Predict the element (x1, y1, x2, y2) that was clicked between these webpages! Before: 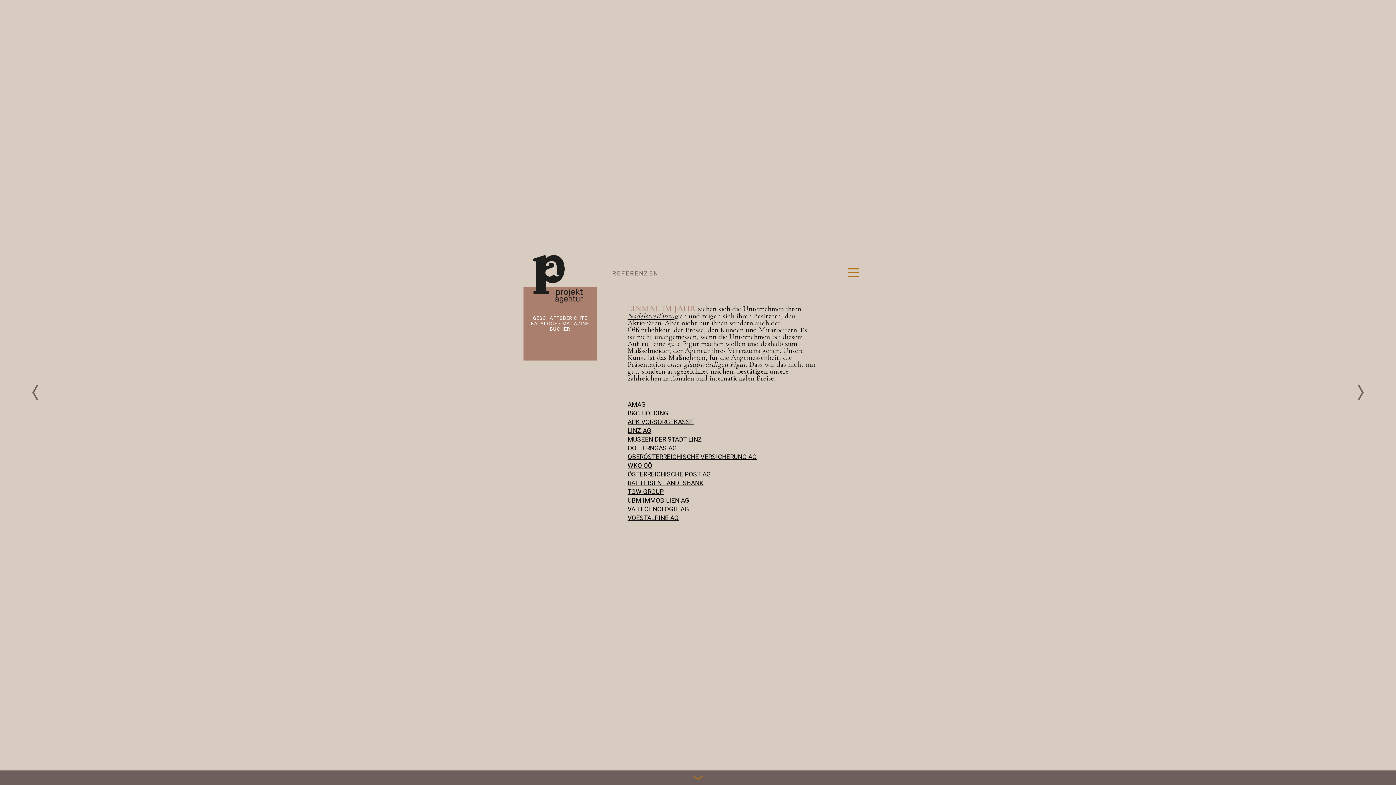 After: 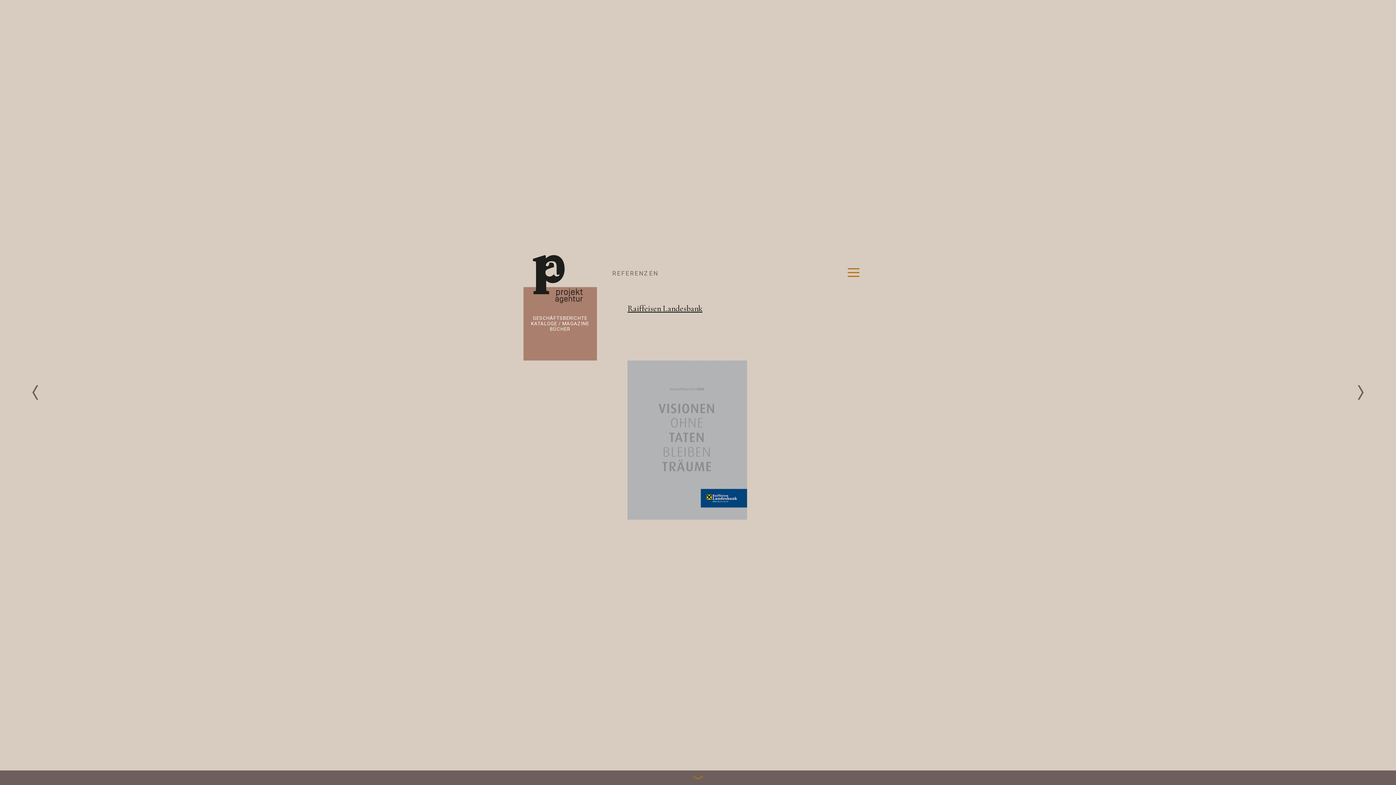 Action: bbox: (627, 479, 703, 486) label: RAIFFEISEN LANDESBANK